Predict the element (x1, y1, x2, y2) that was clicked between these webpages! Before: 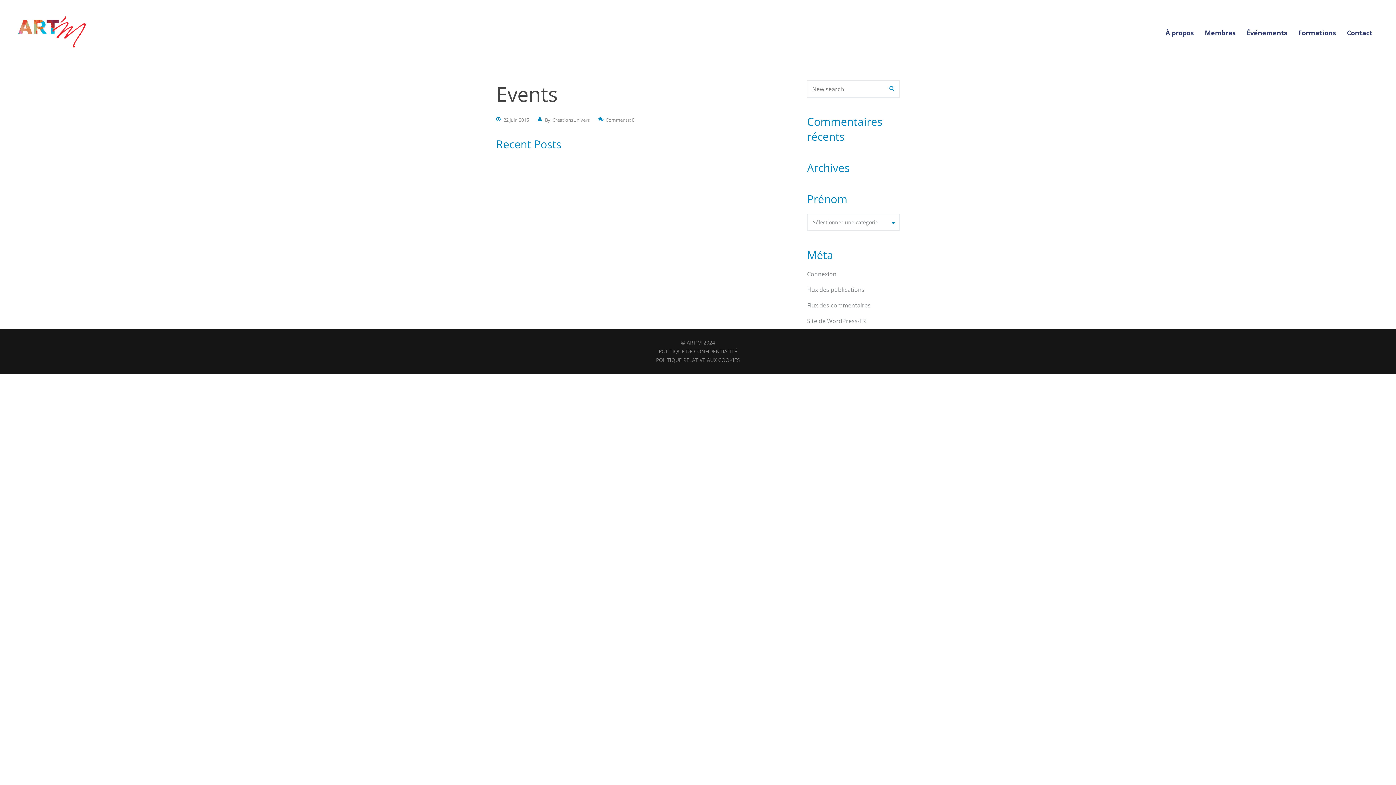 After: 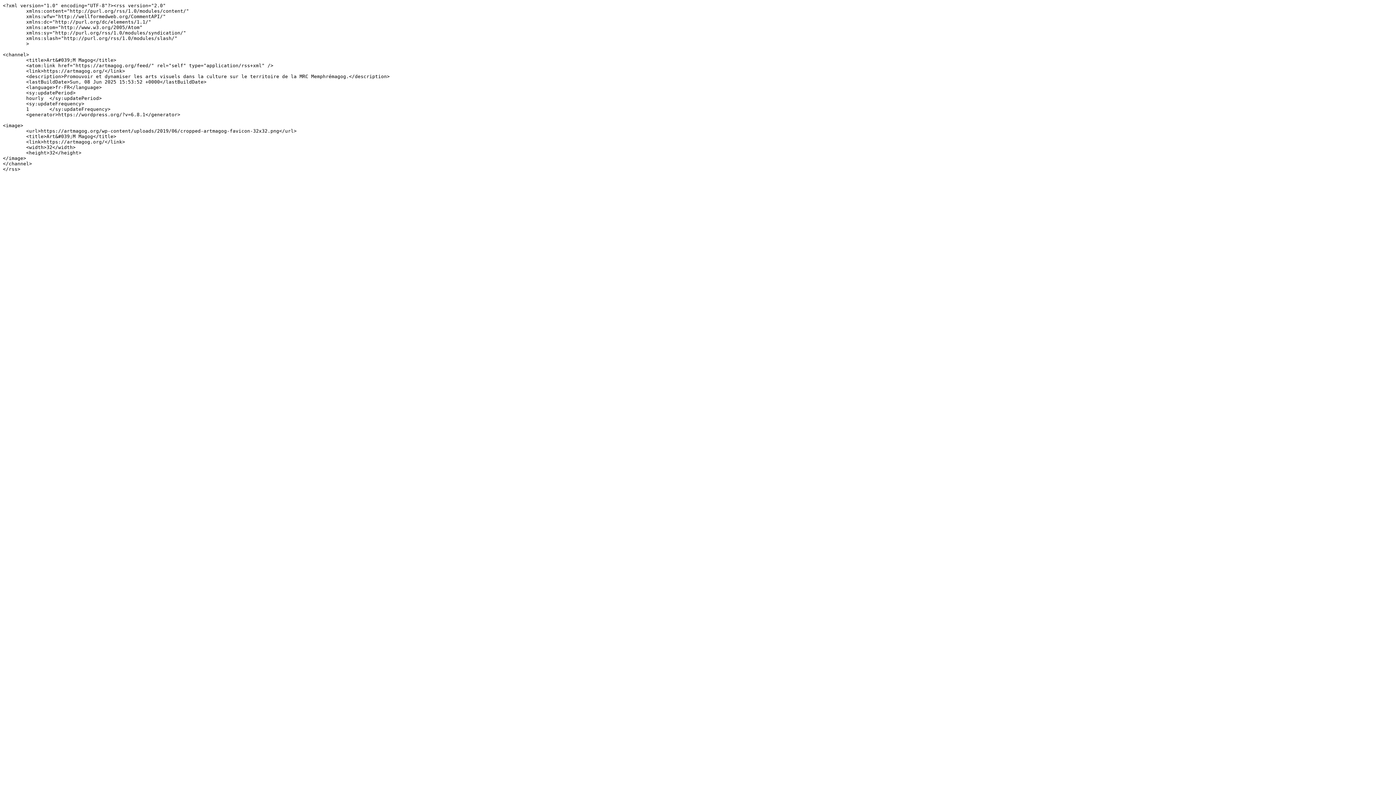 Action: label: Flux des publications bbox: (807, 285, 864, 293)